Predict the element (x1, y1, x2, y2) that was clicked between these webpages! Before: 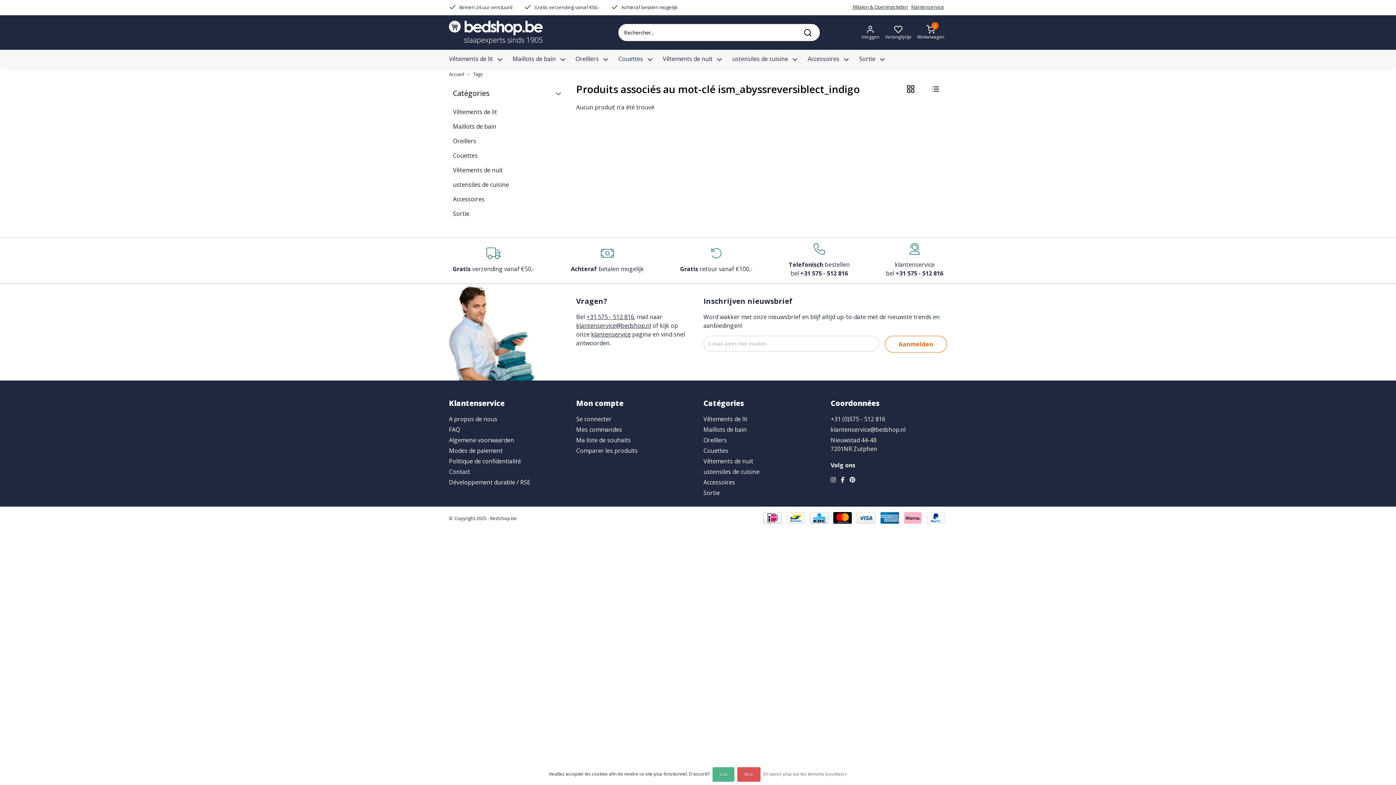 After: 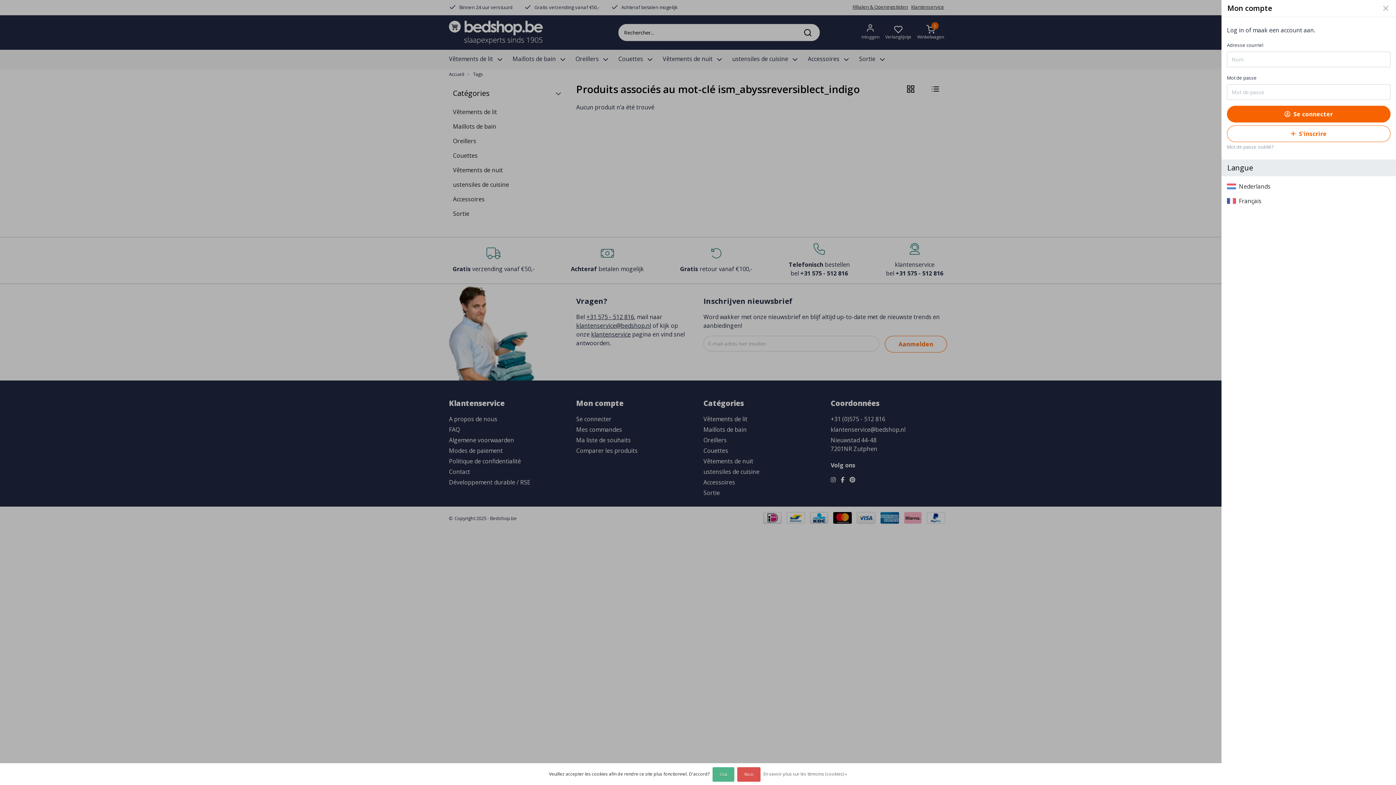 Action: label: Inloggen bbox: (861, 20, 879, 44)